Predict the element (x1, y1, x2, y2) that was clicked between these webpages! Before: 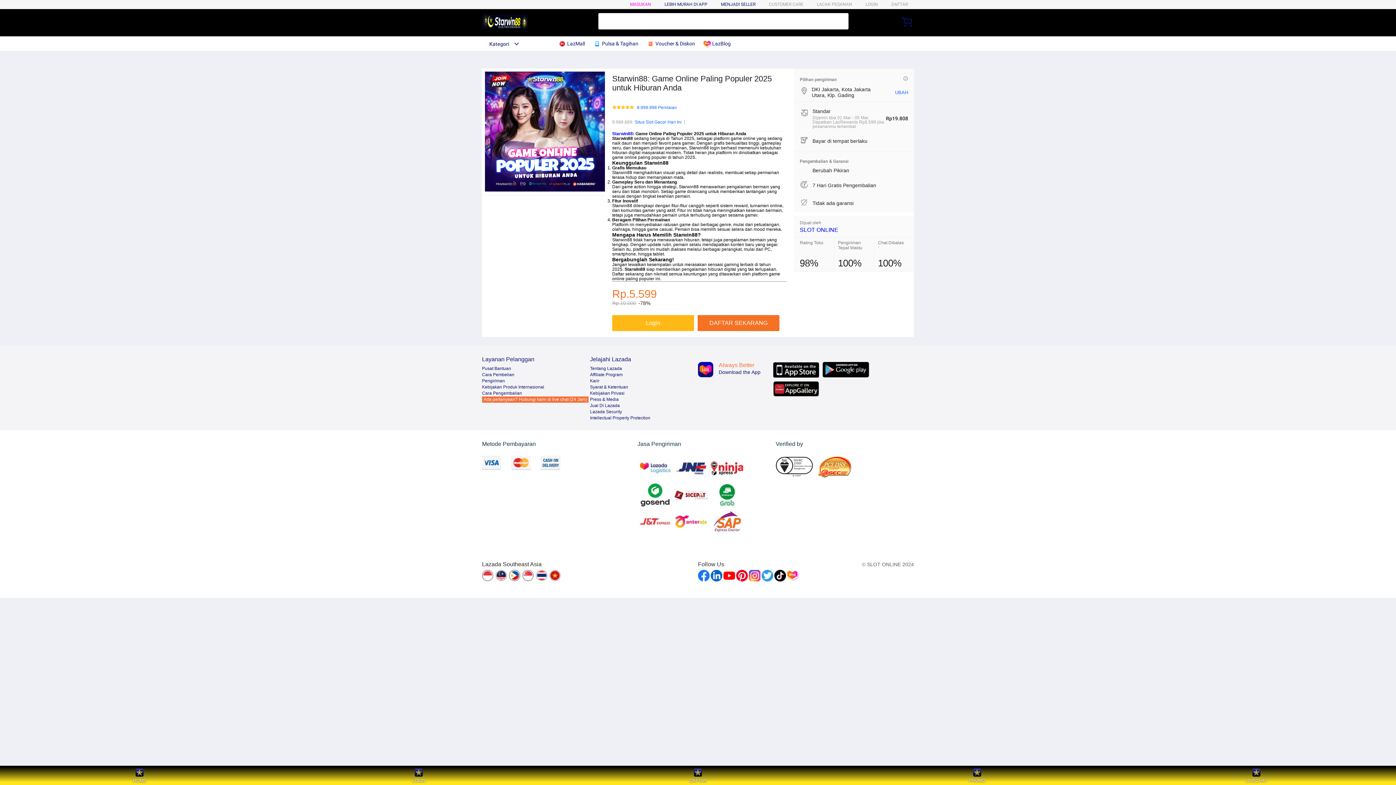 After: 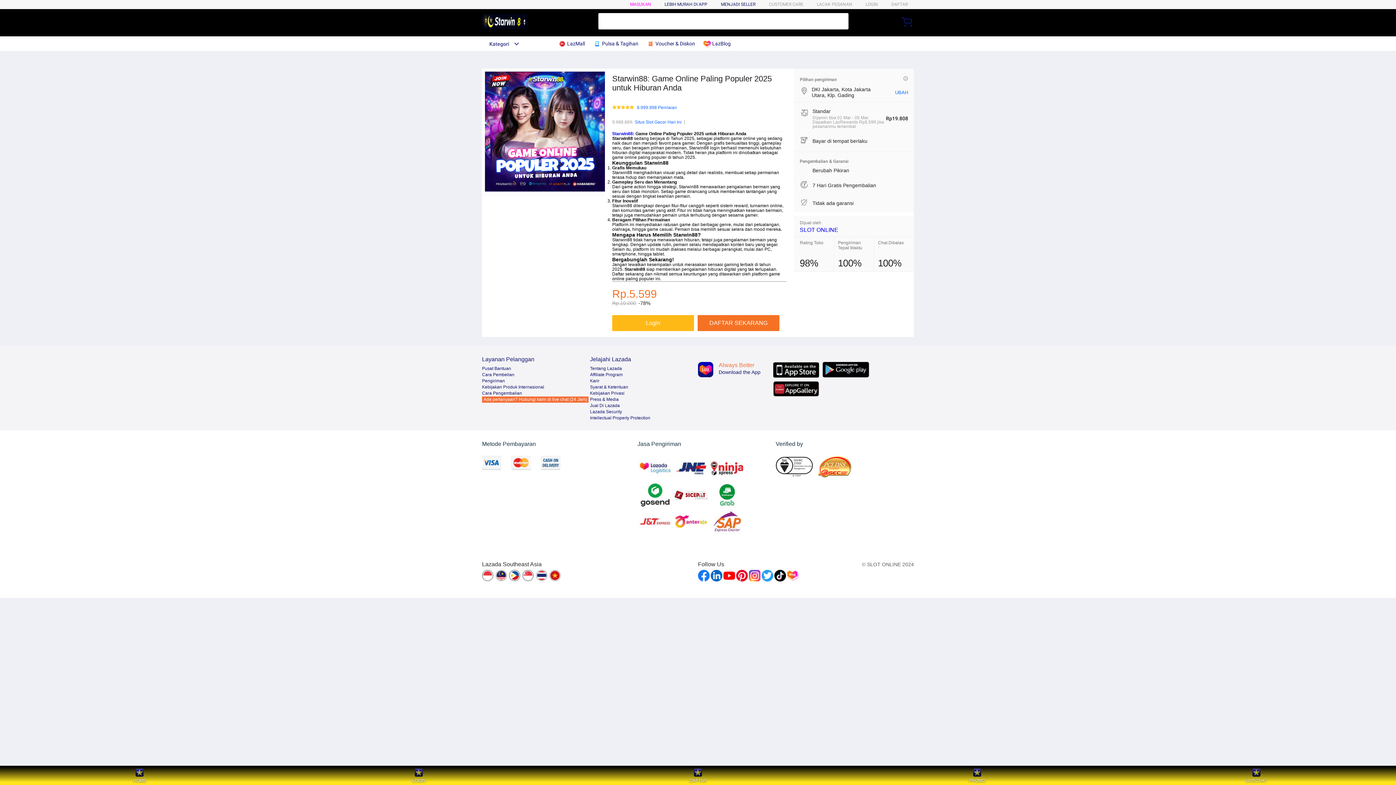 Action: bbox: (405, 768, 432, 783) label: LOGIN